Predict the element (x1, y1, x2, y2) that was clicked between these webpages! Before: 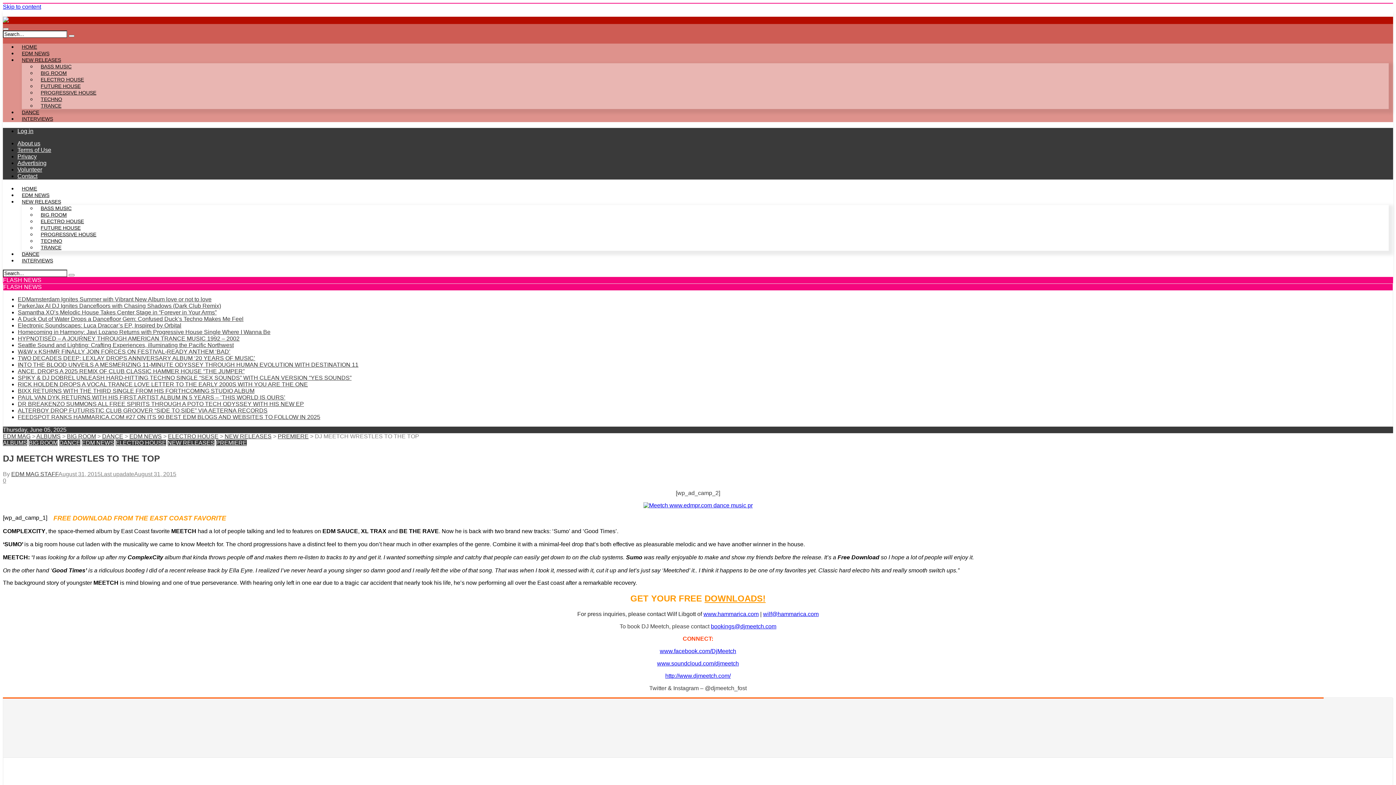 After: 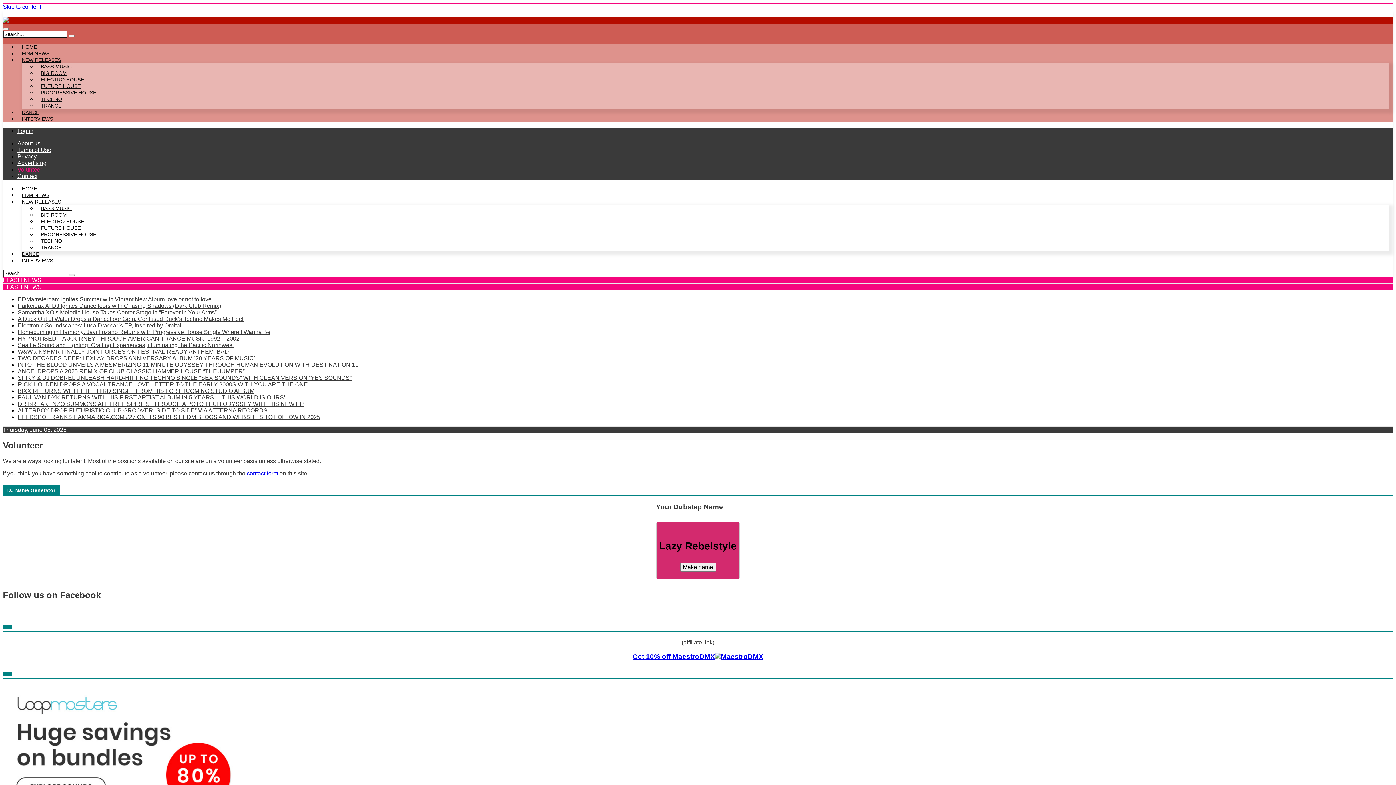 Action: label: Volunteer bbox: (17, 166, 42, 172)